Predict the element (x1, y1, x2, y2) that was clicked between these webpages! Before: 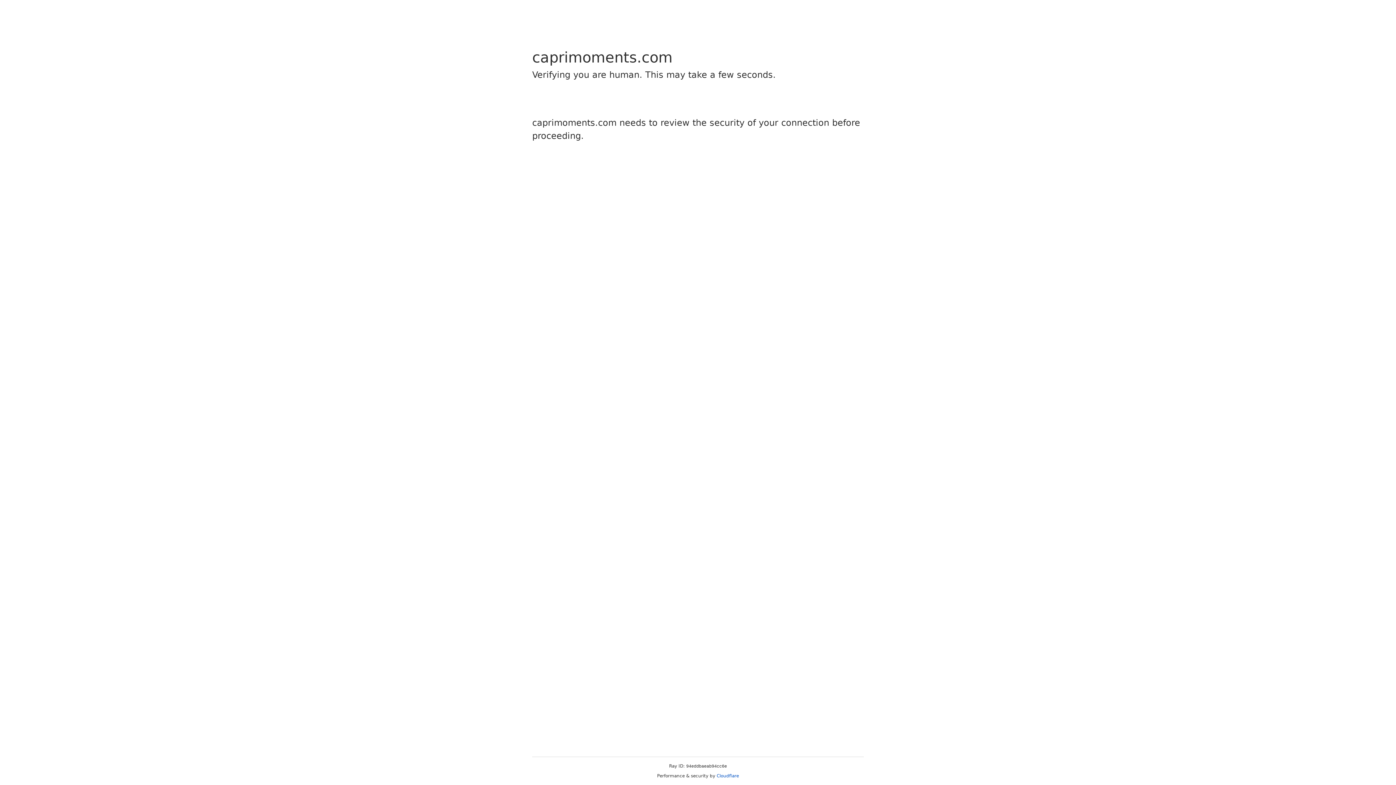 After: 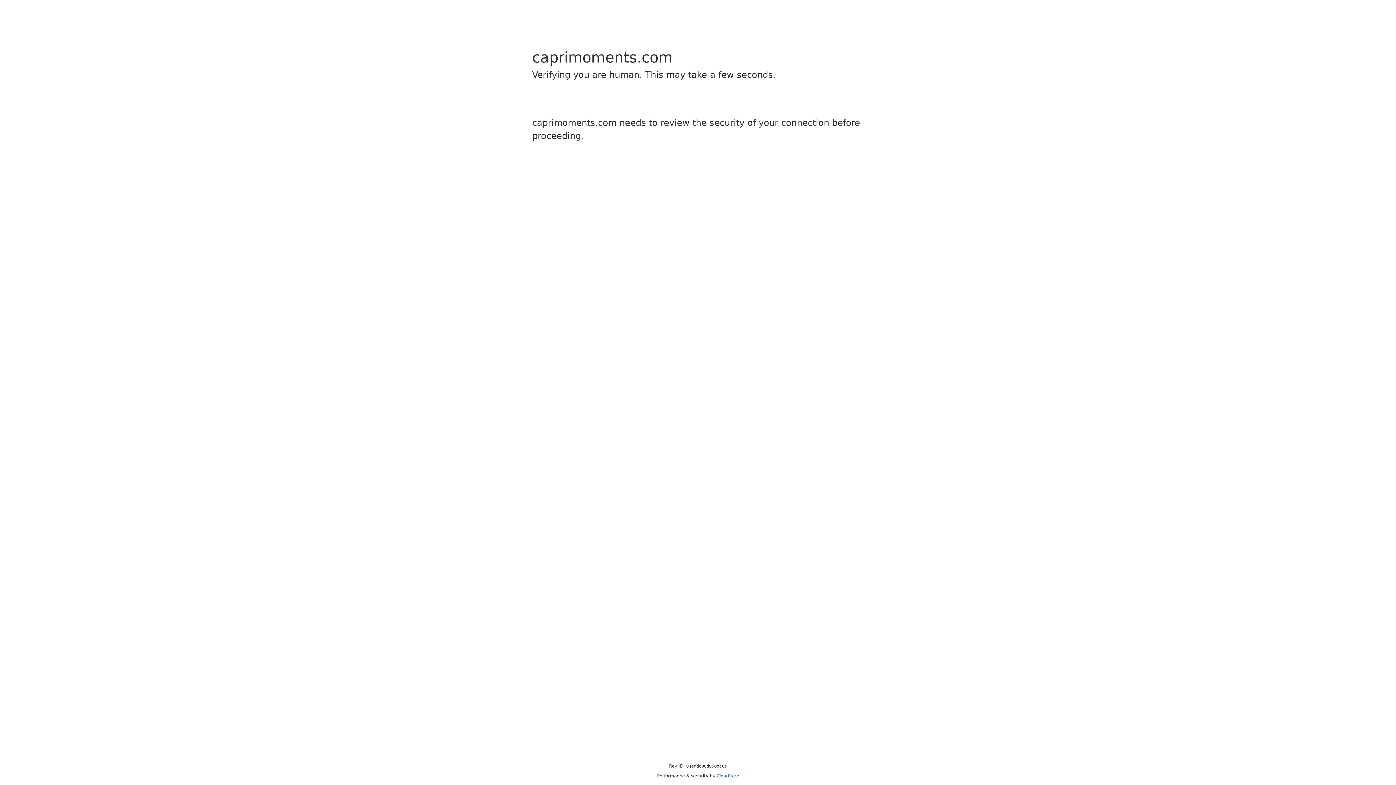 Action: bbox: (716, 773, 739, 778) label: Cloudflare